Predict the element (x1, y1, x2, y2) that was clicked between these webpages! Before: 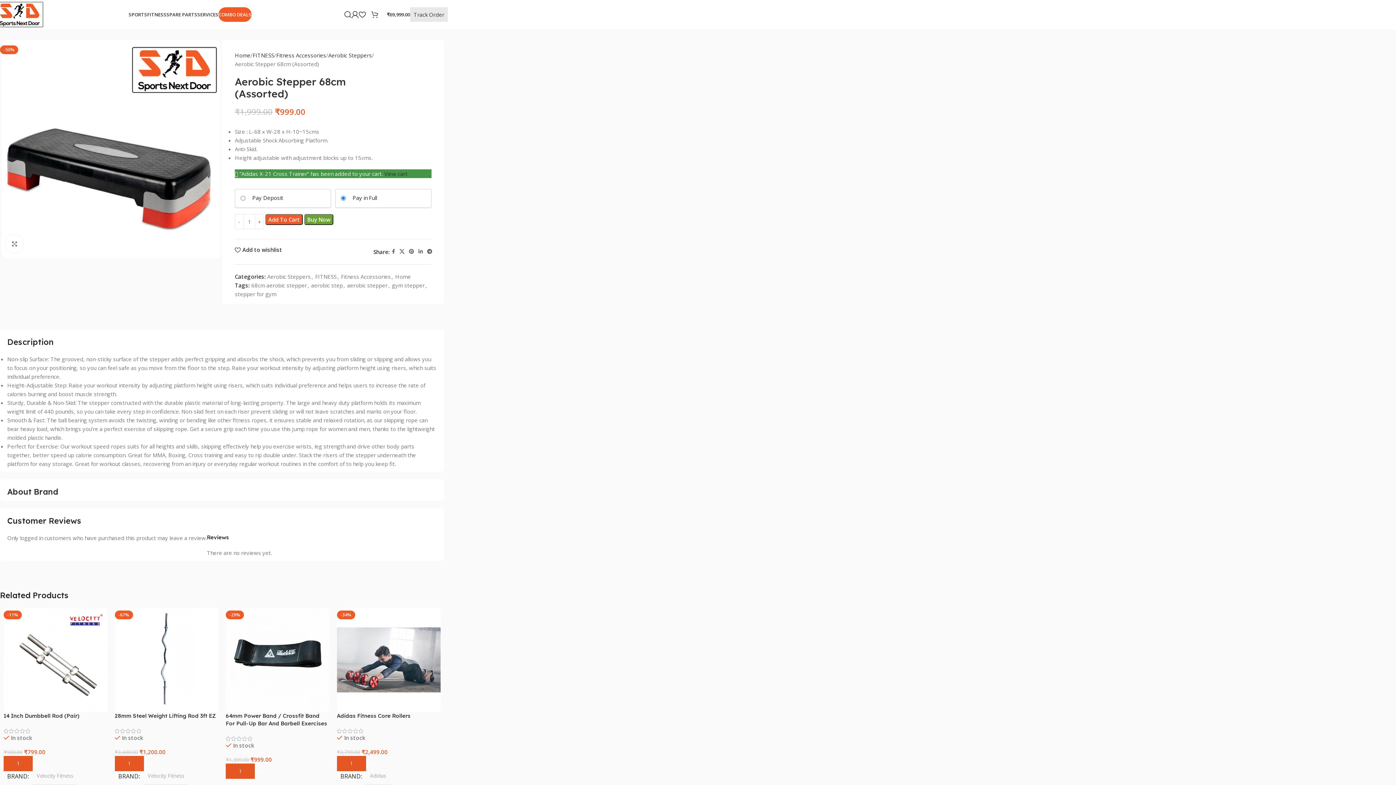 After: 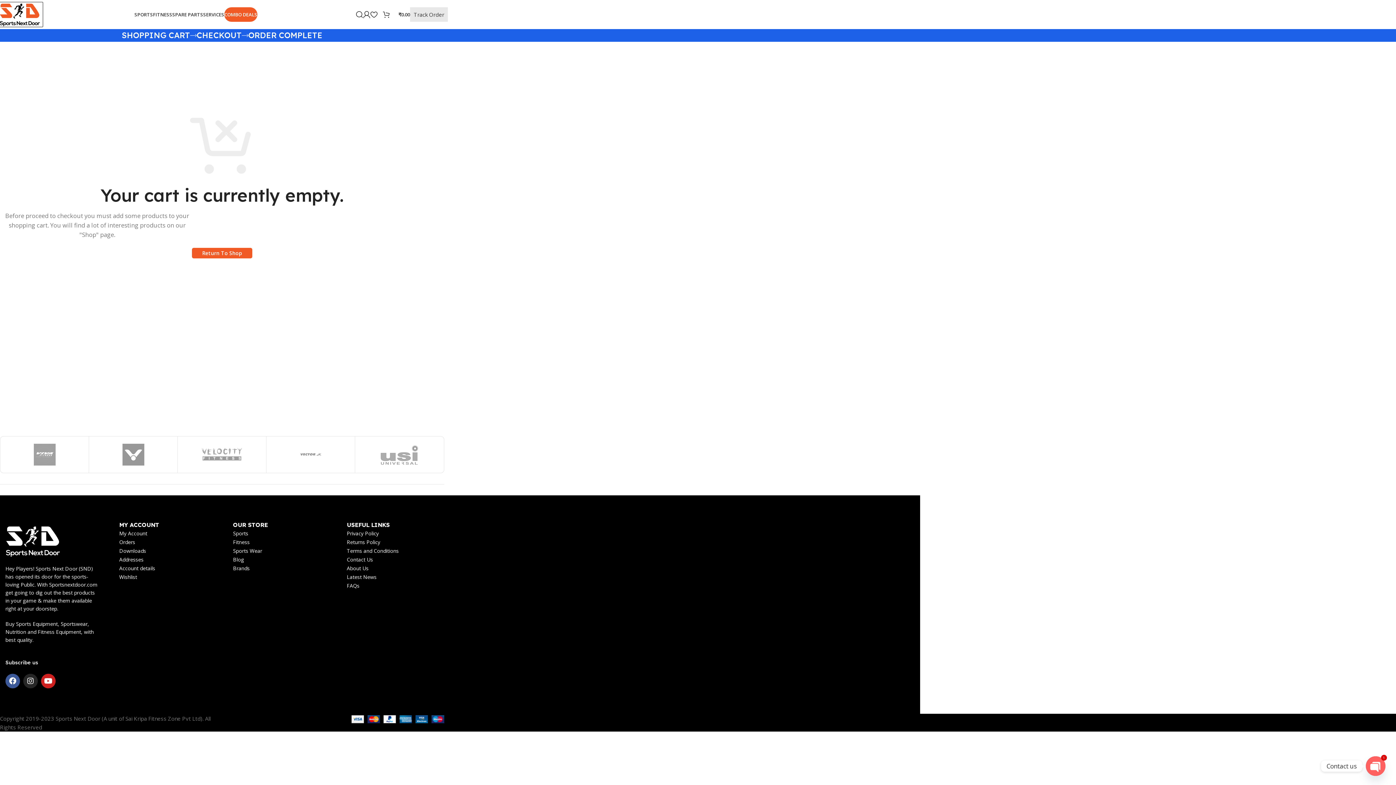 Action: label: 1
₹69,999.00 bbox: (371, 7, 410, 21)